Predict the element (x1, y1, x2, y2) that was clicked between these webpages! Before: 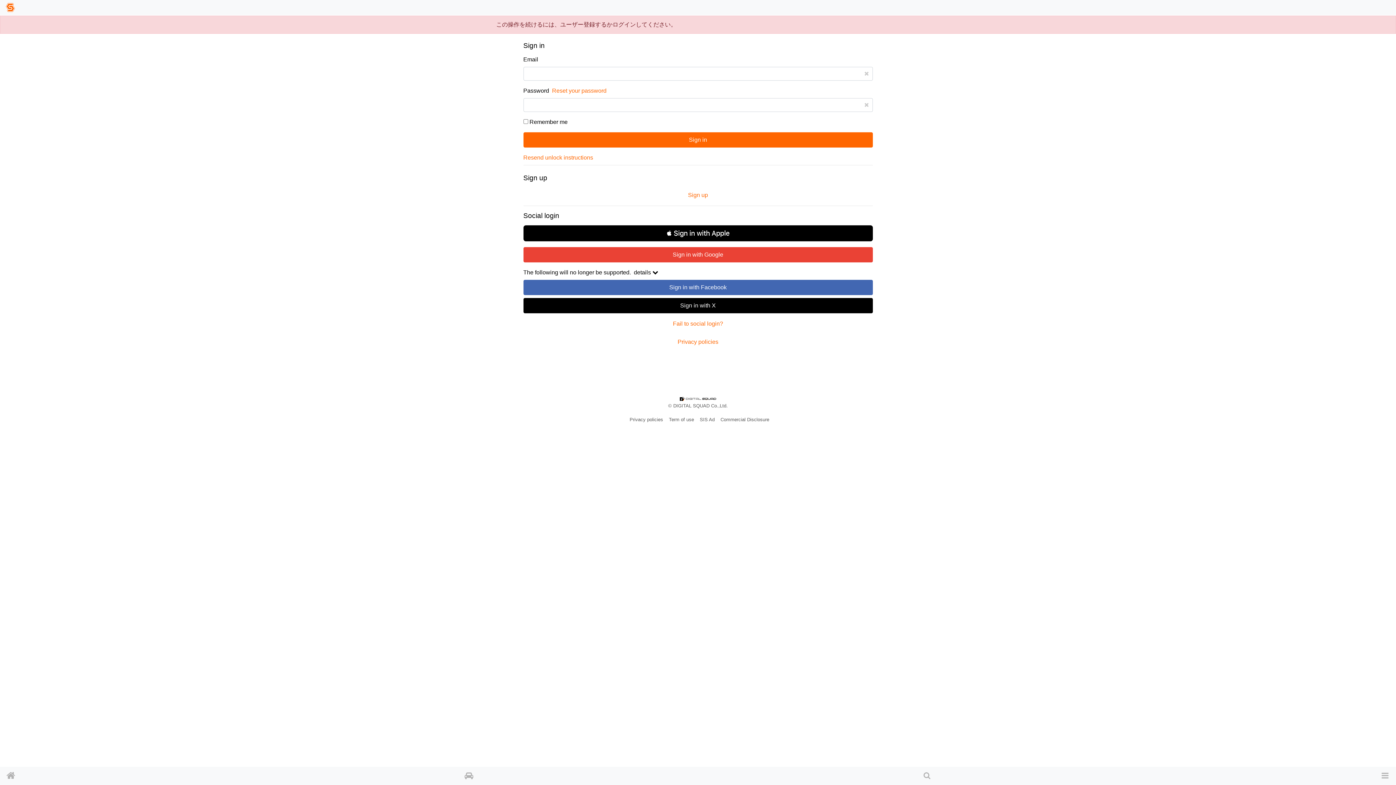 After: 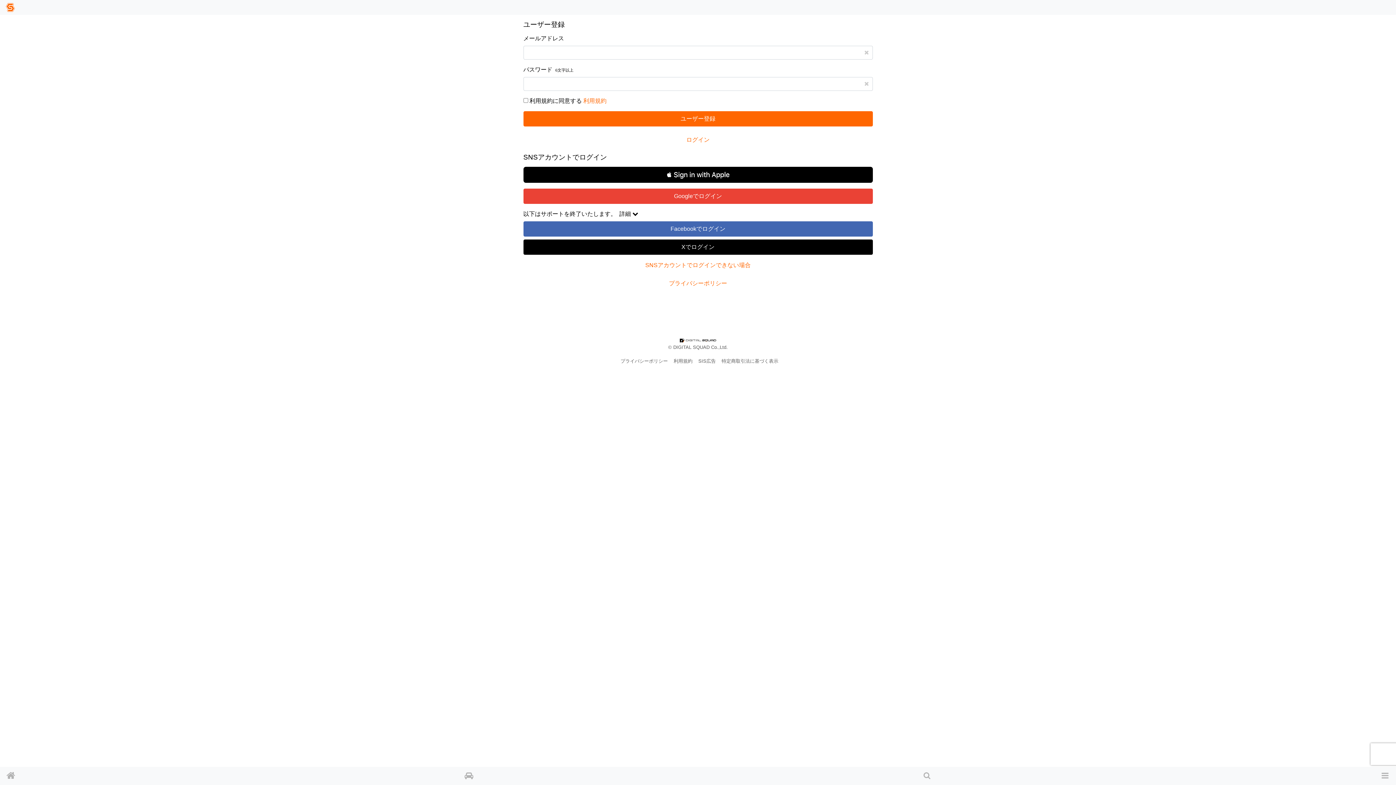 Action: label: Sign up bbox: (523, 187, 872, 202)